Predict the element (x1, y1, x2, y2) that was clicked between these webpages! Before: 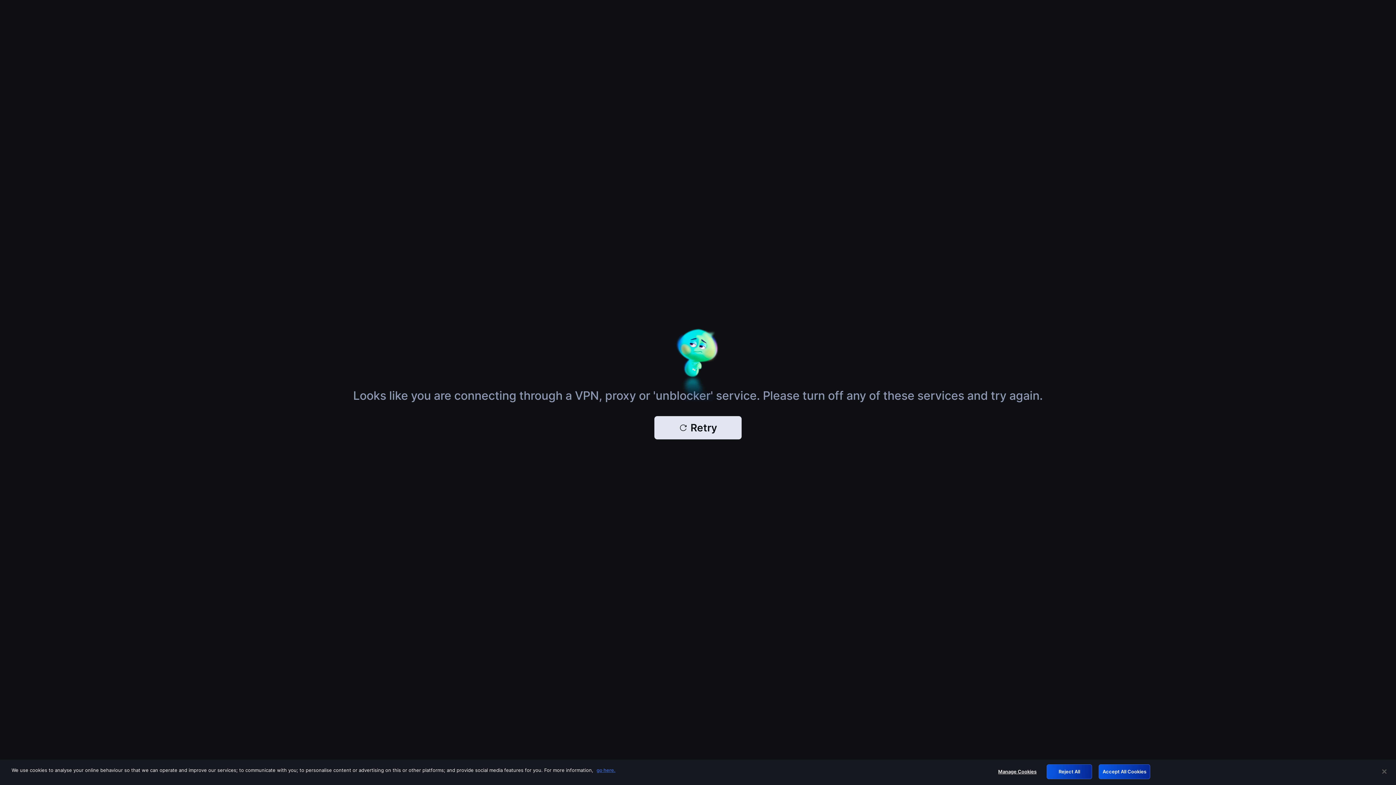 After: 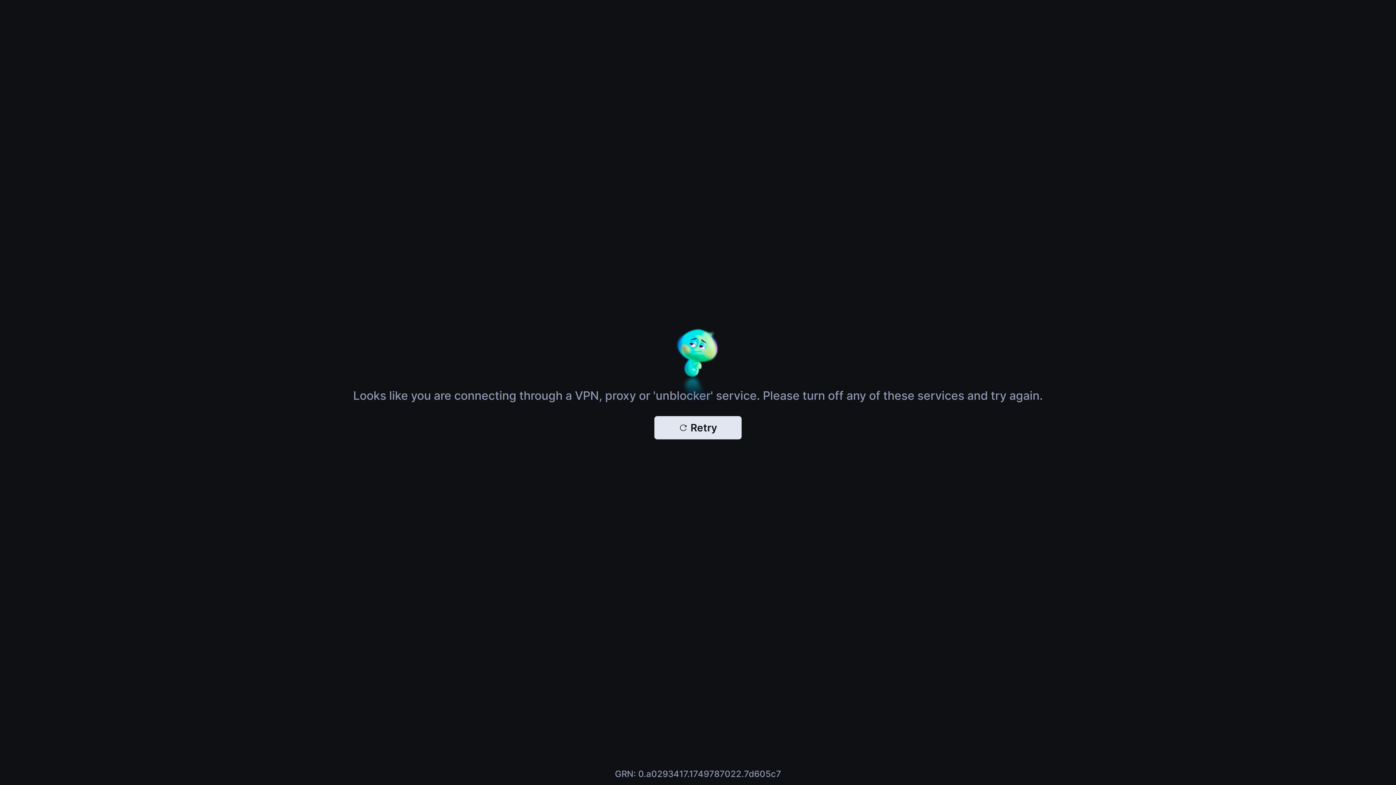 Action: bbox: (1376, 764, 1392, 780) label: Close